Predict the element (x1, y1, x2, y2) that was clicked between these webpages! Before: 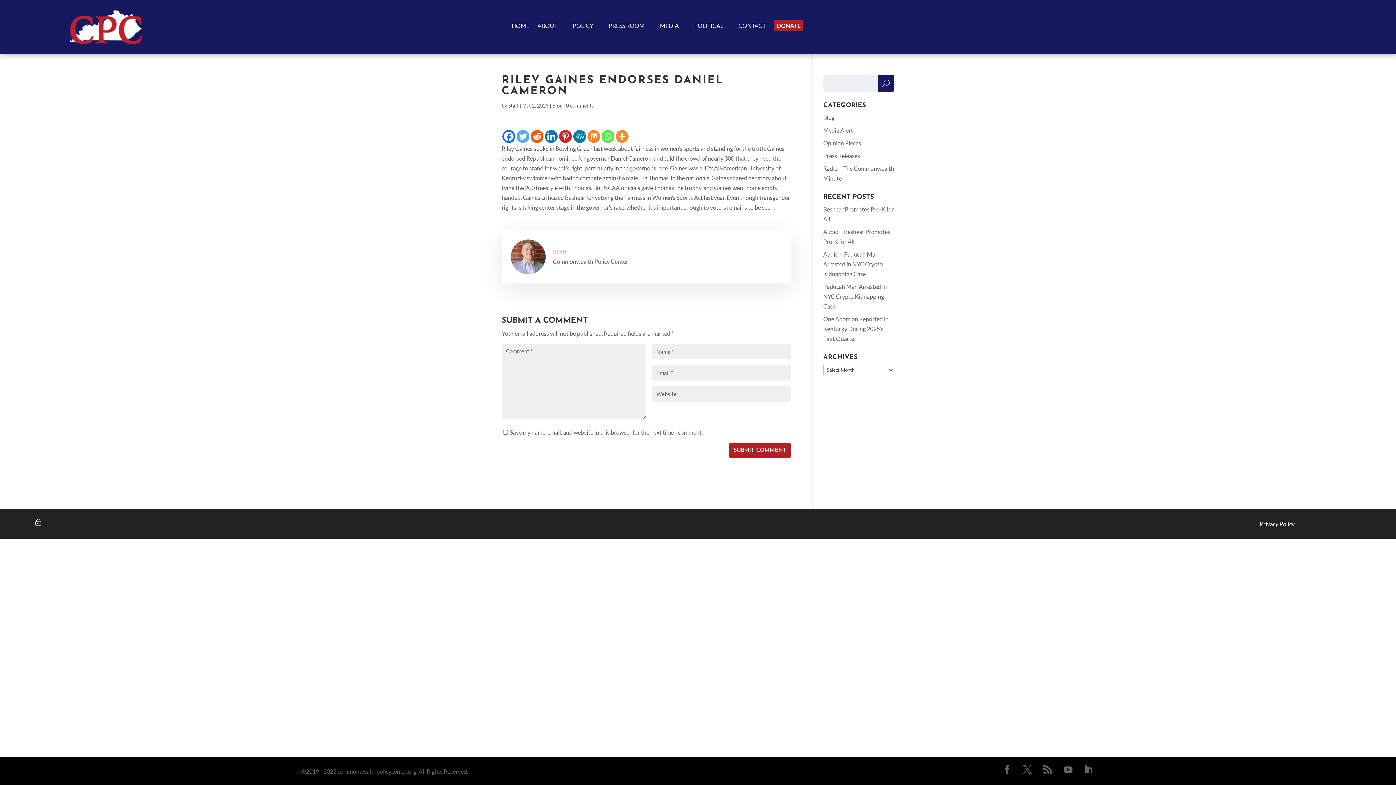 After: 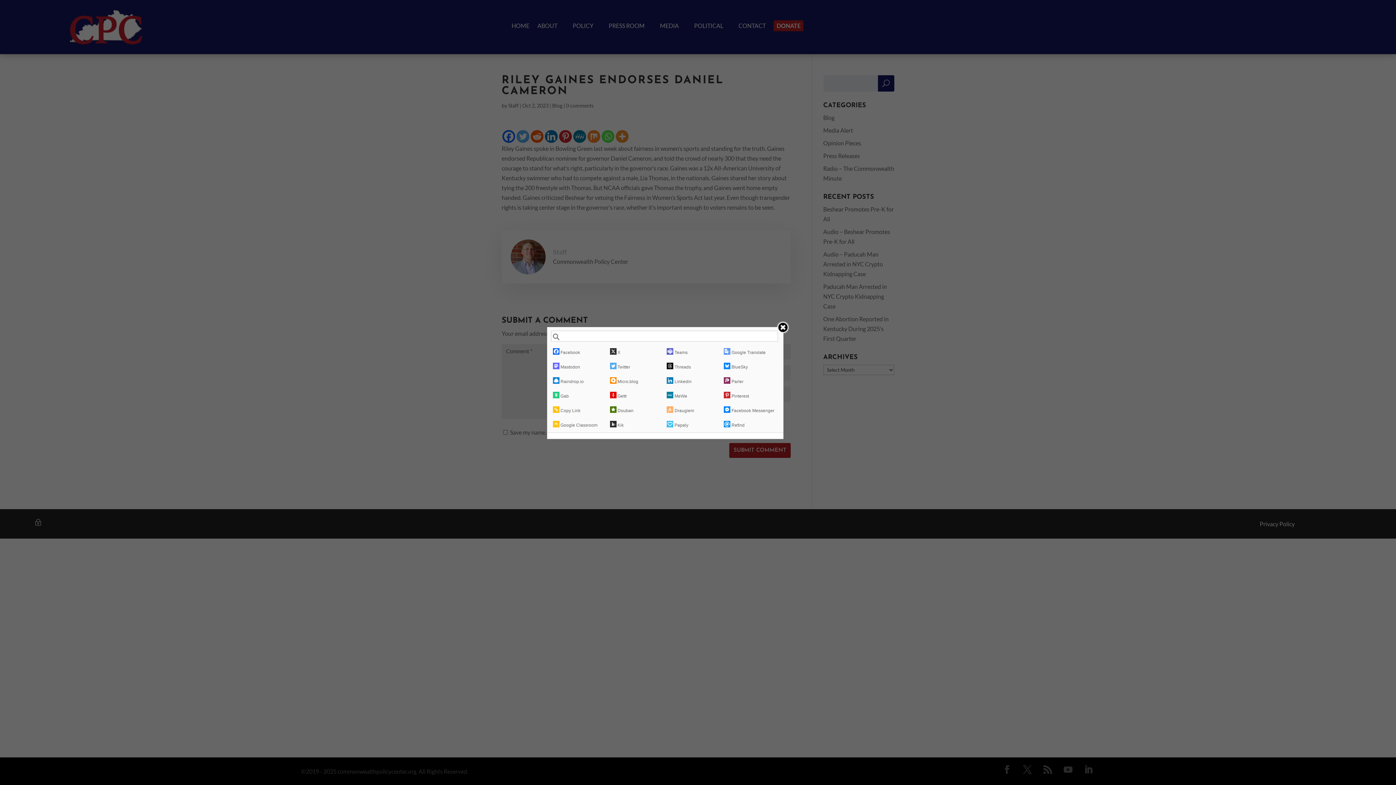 Action: bbox: (616, 130, 628, 142) label: More